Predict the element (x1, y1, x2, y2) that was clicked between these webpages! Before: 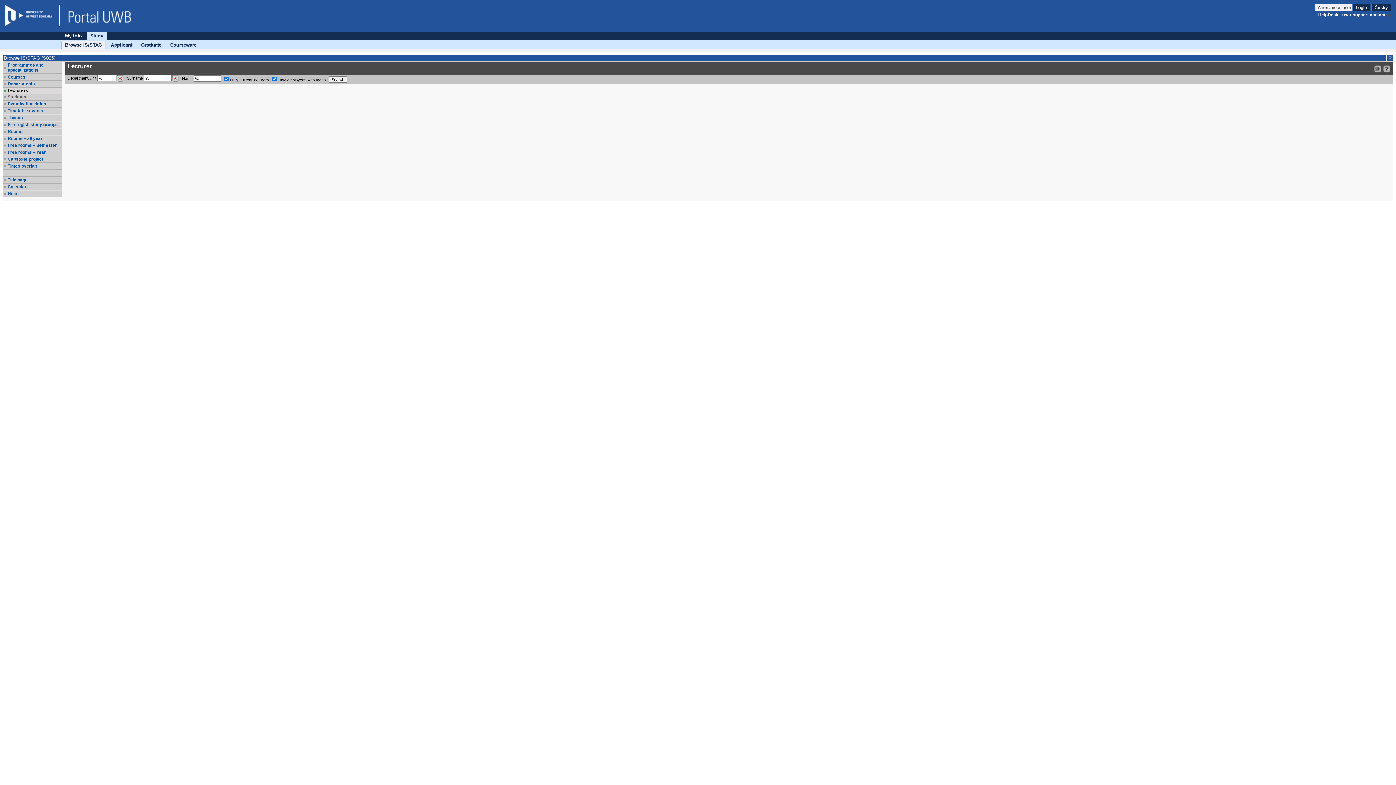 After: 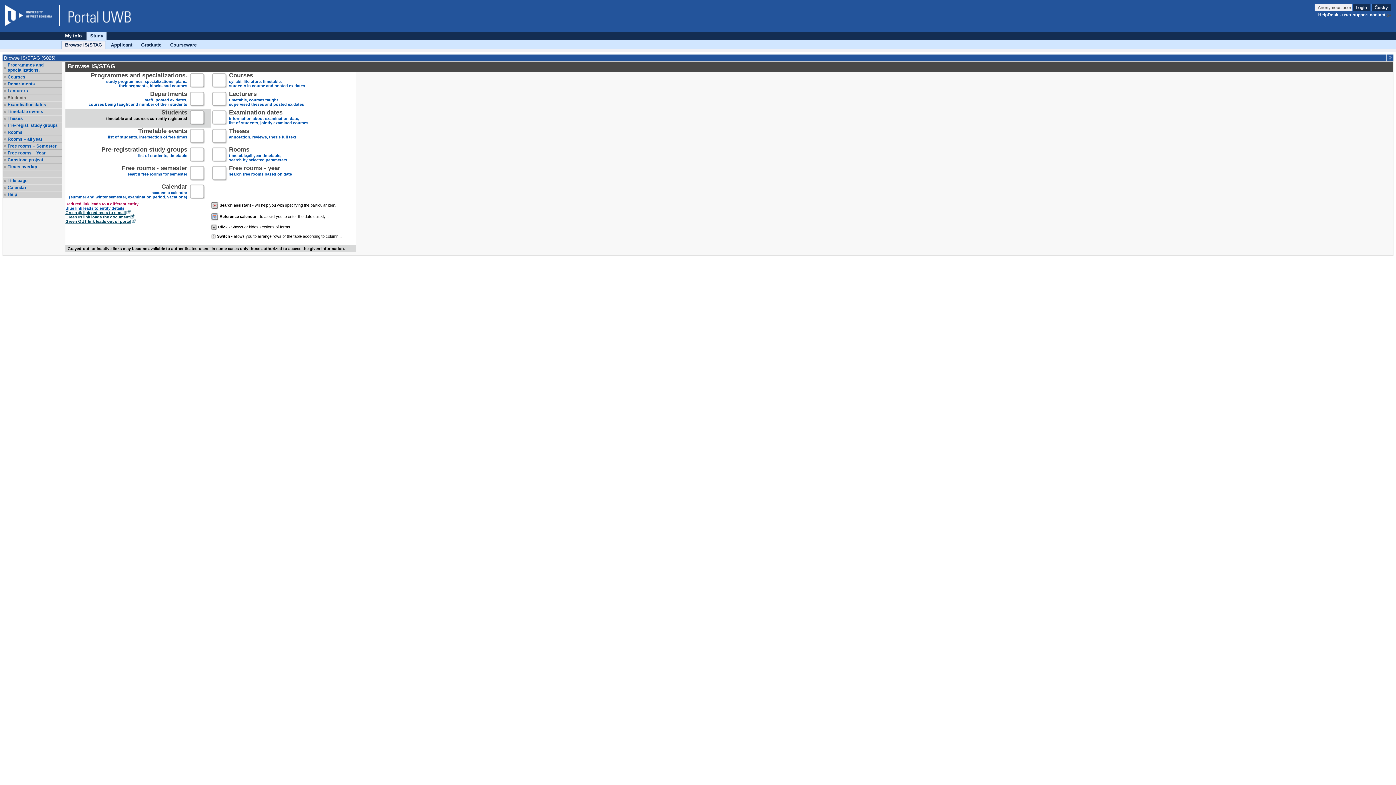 Action: bbox: (61, 41, 105, 48) label: Browse IS/STAG